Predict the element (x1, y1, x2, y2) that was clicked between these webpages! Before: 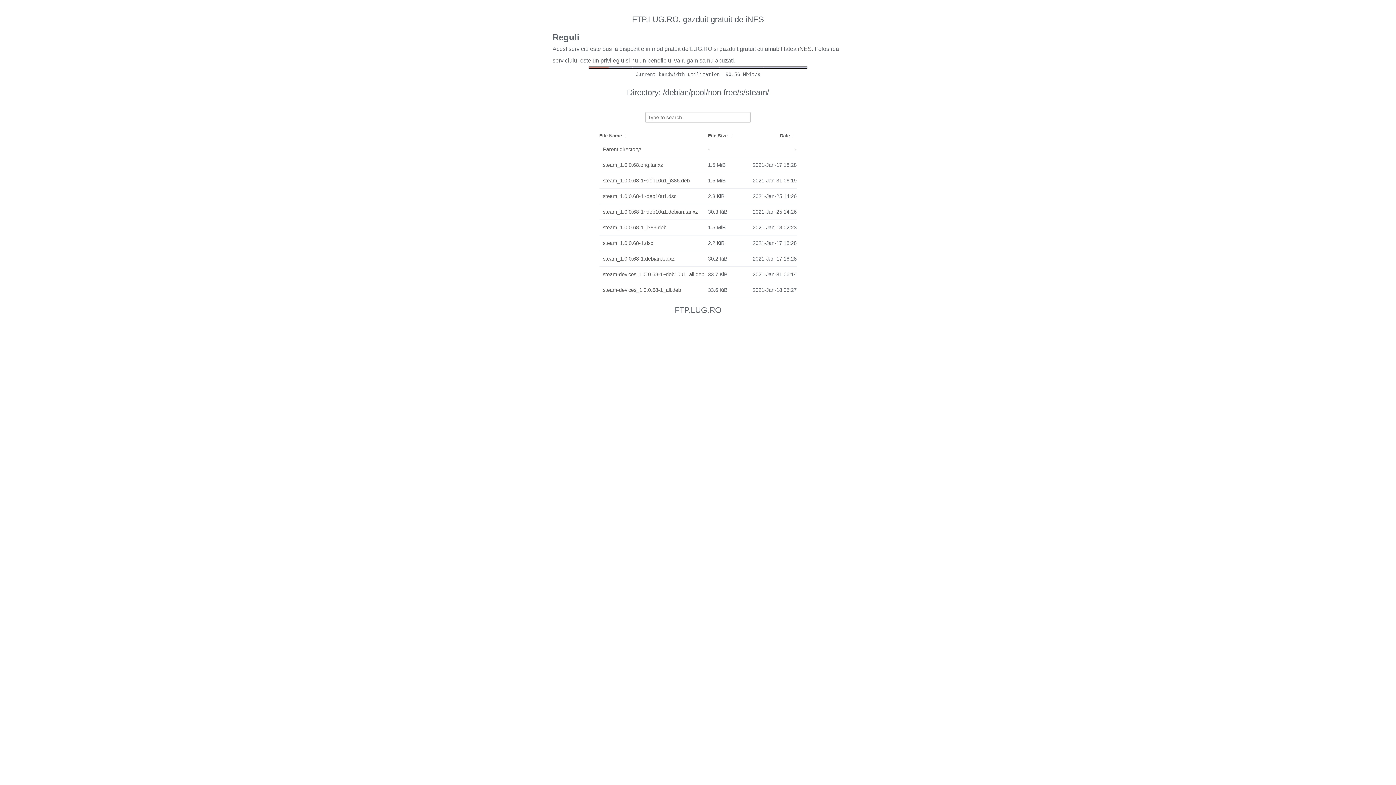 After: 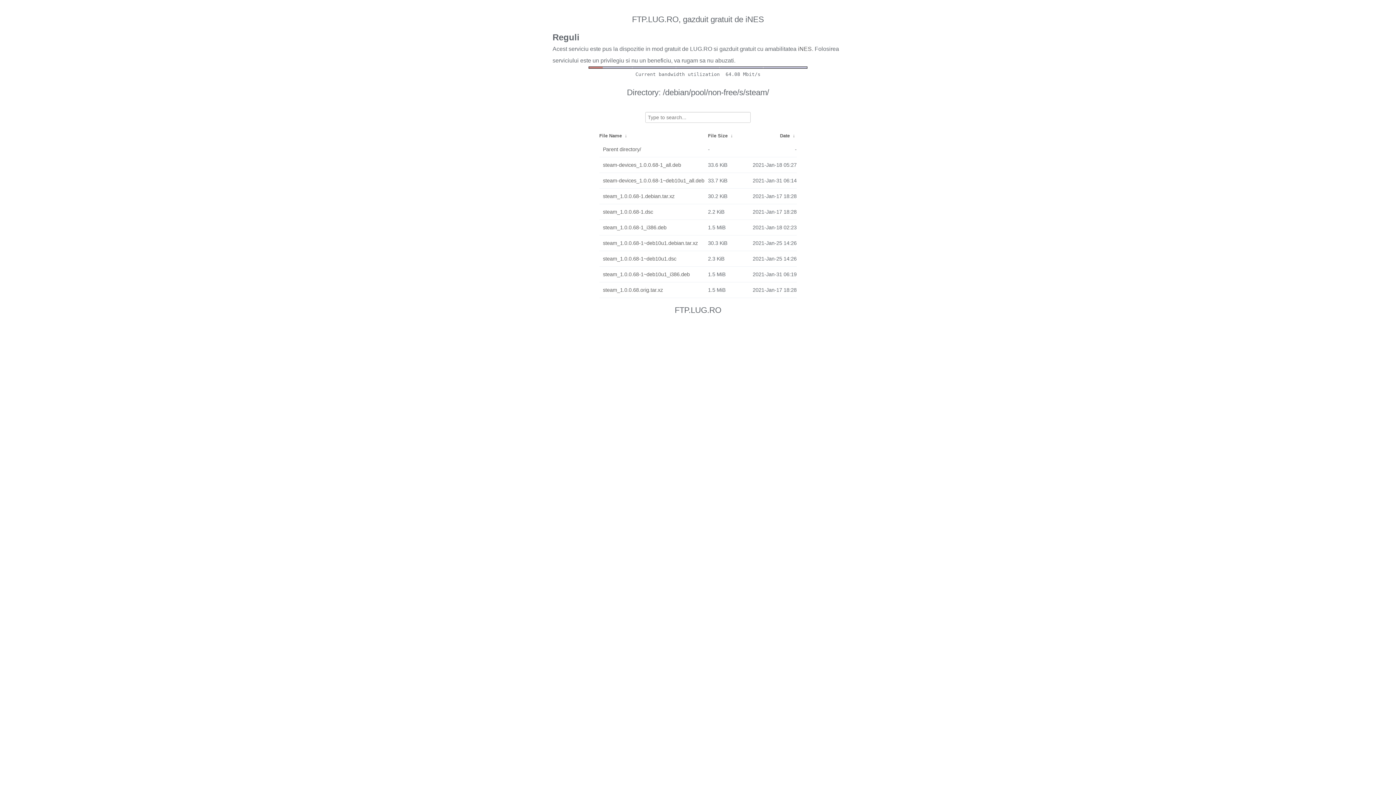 Action: bbox: (599, 133, 622, 138) label: File Name